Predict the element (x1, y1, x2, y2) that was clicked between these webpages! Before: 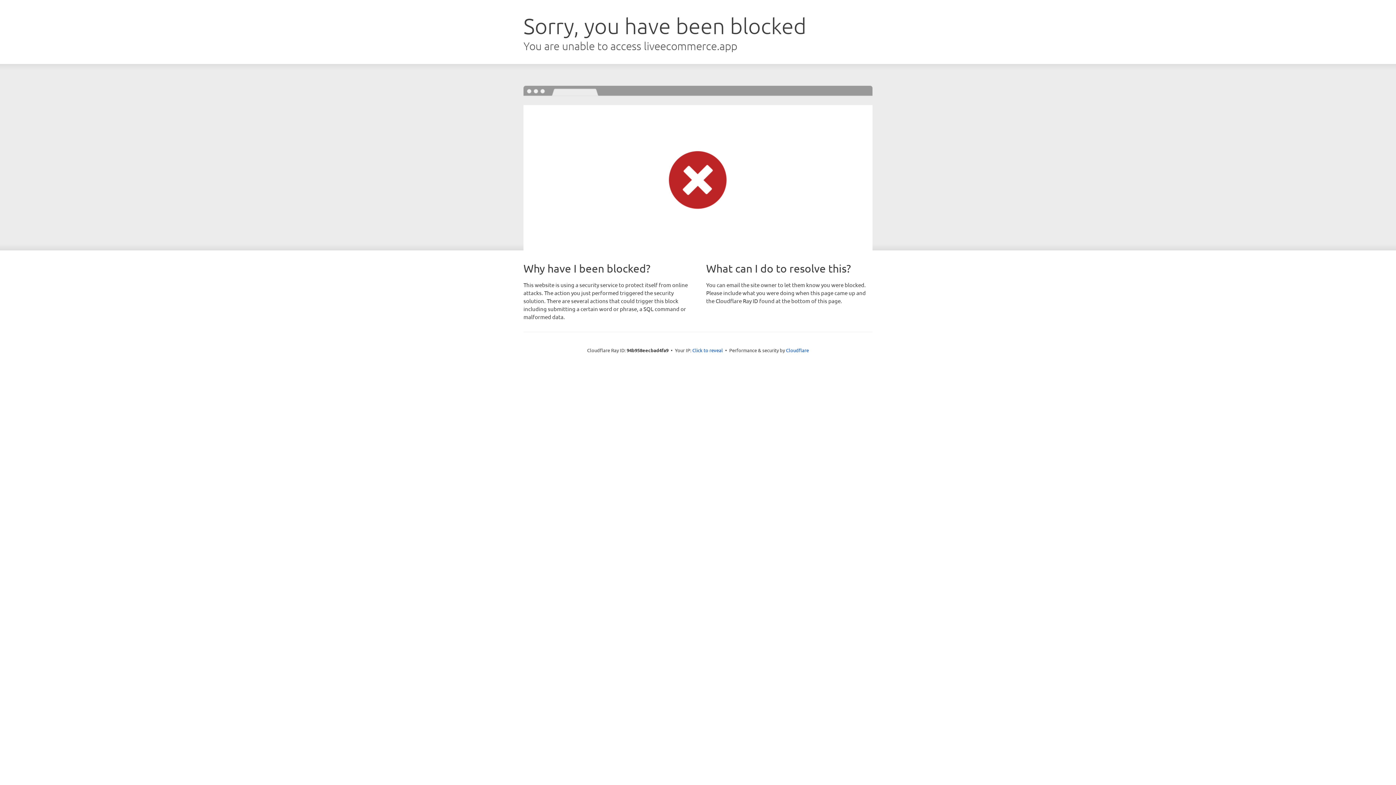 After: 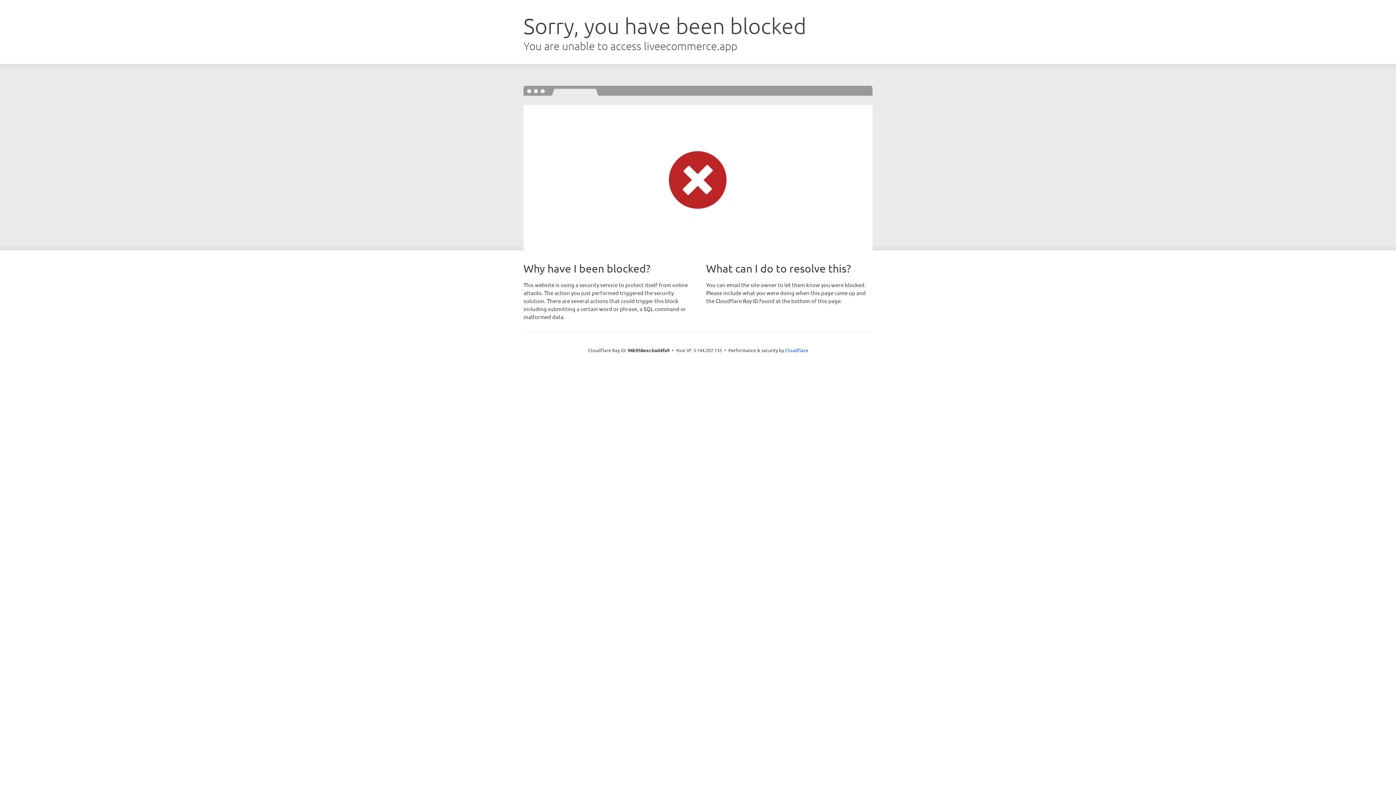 Action: bbox: (692, 346, 723, 353) label: Click to reveal